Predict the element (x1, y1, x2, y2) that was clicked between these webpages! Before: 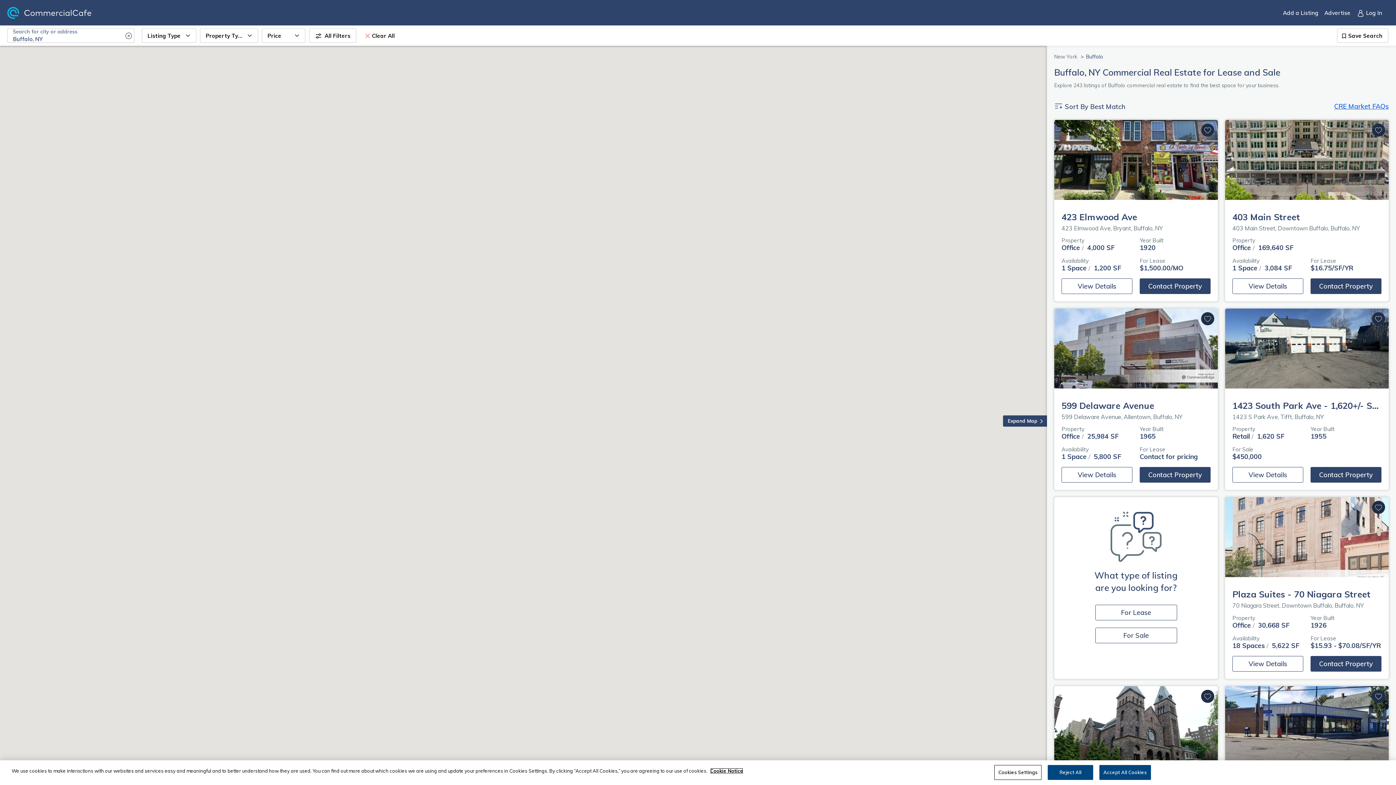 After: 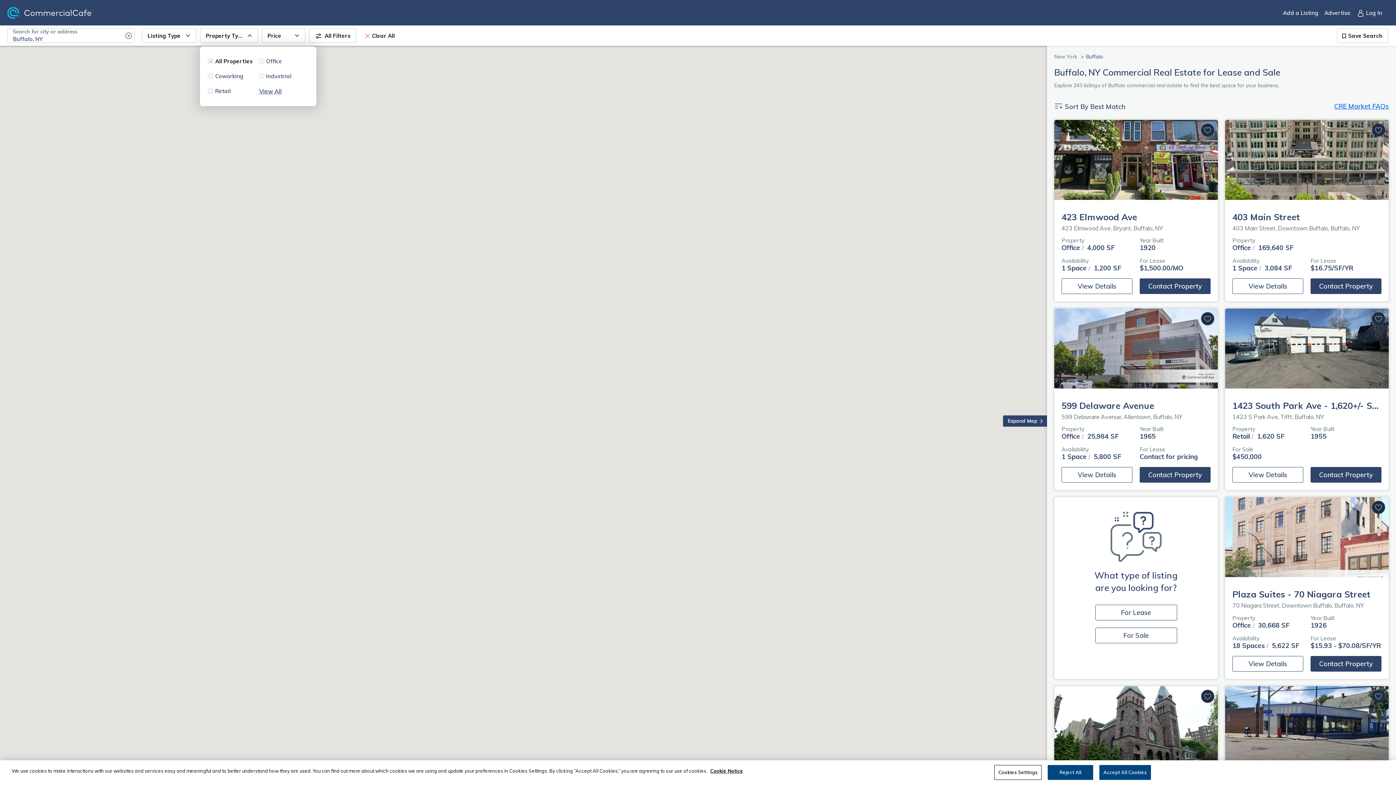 Action: label: Property Type bbox: (200, 28, 258, 42)